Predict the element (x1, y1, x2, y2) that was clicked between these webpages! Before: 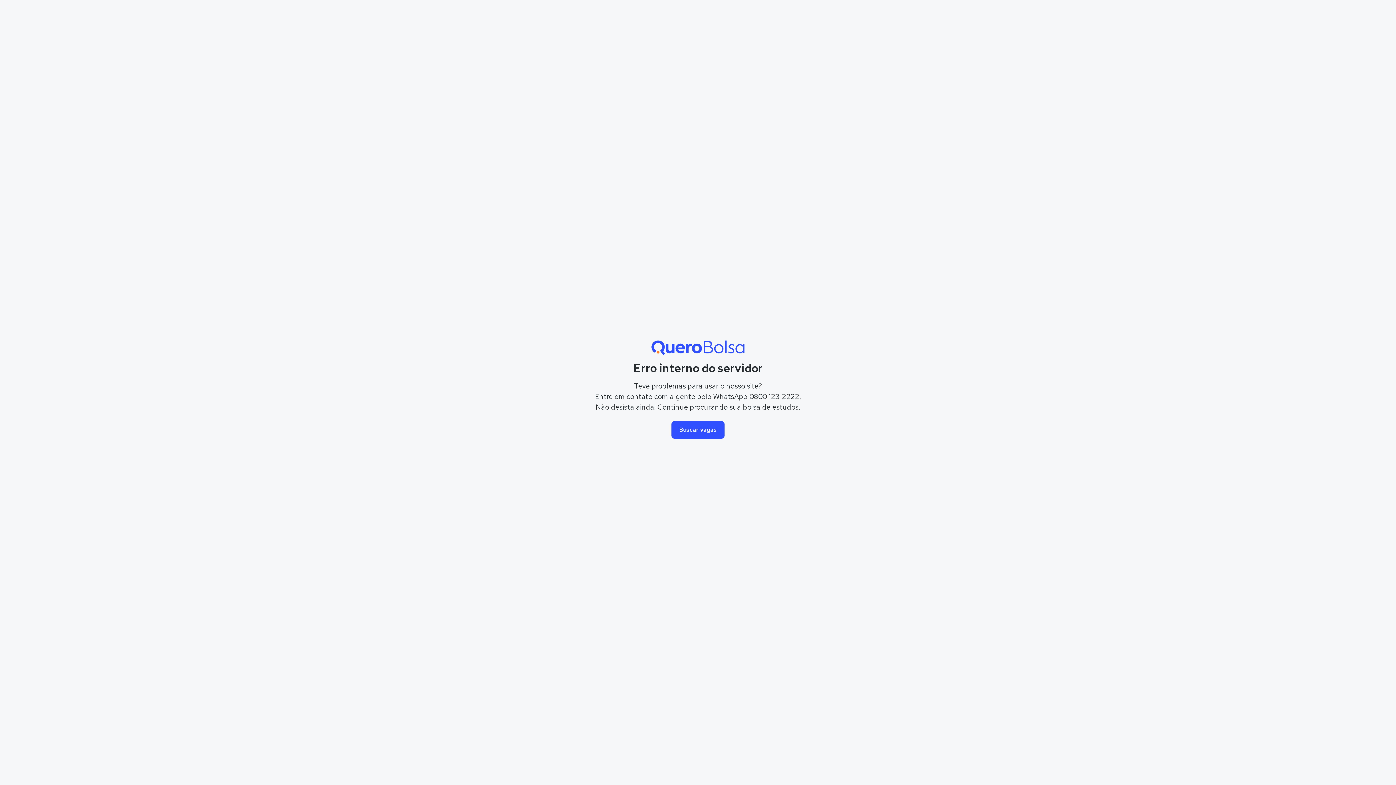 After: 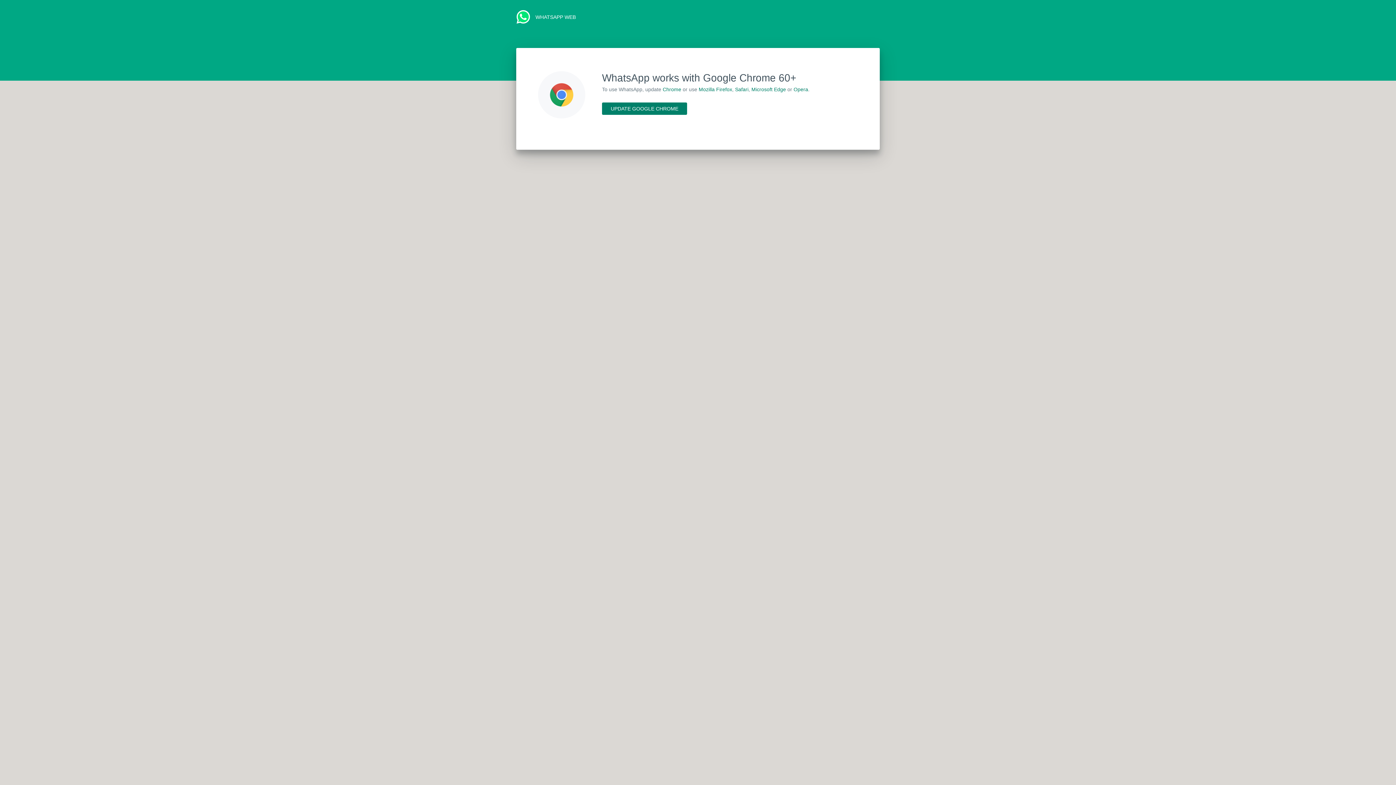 Action: label: 0800 123 2222 bbox: (749, 391, 799, 402)